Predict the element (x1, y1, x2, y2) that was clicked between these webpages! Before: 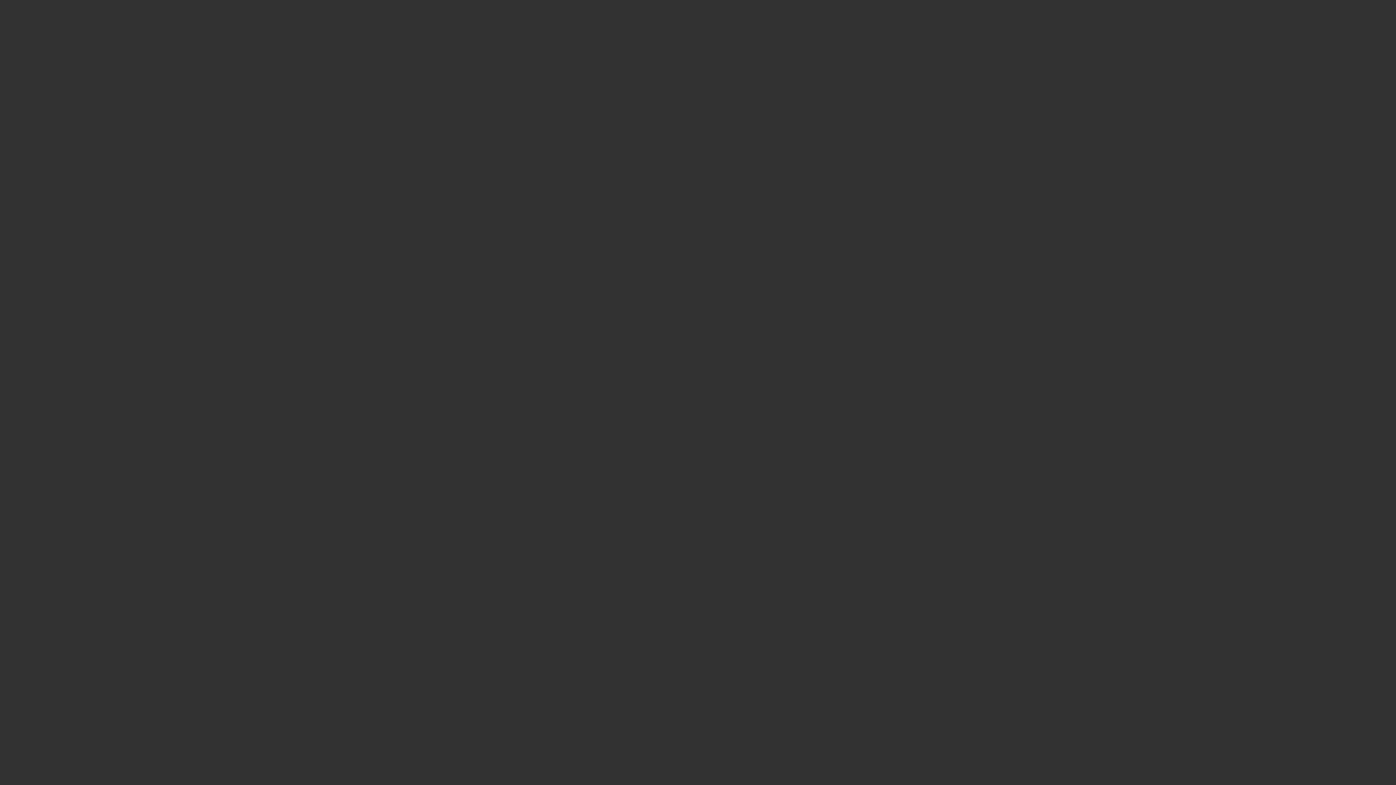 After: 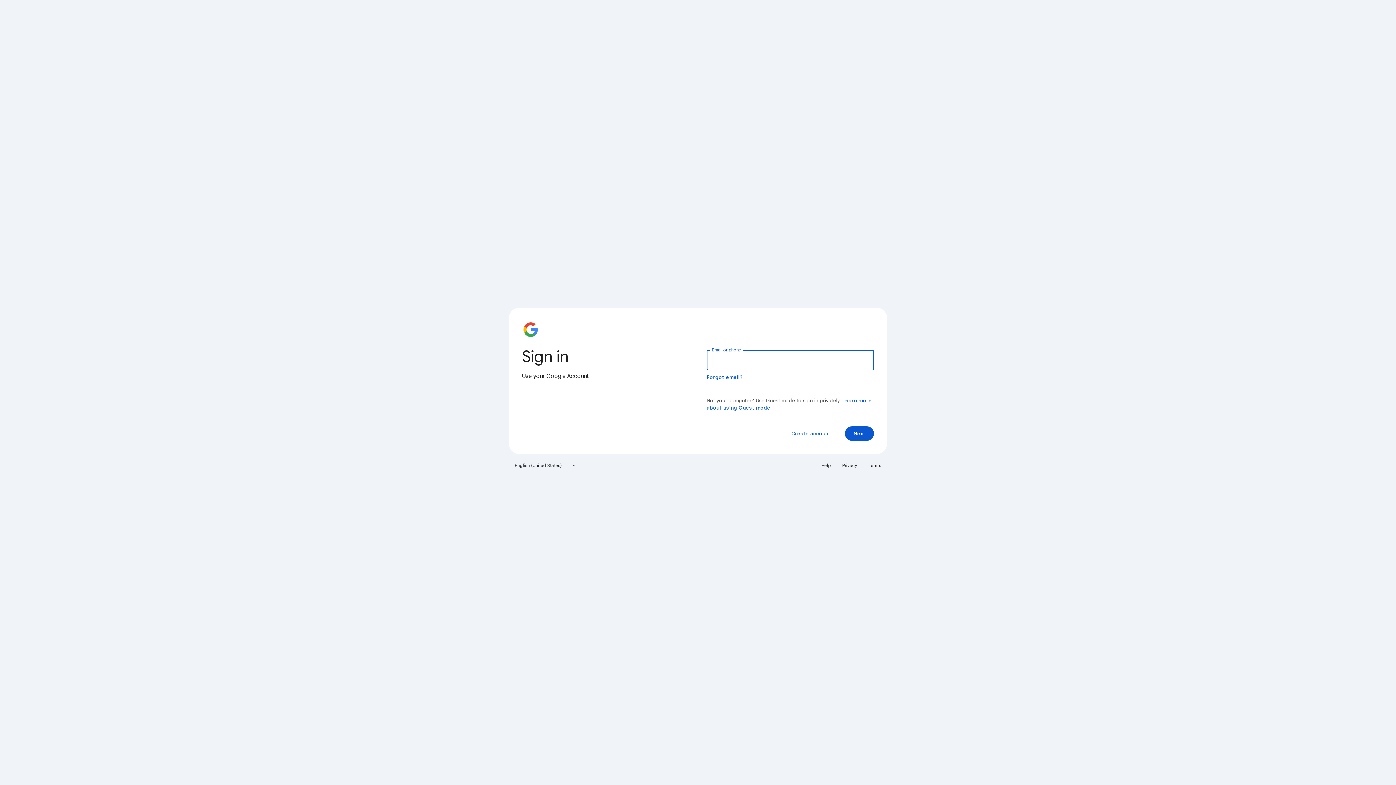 Action: label: Sign In bbox: (1357, 6, 1383, 16)